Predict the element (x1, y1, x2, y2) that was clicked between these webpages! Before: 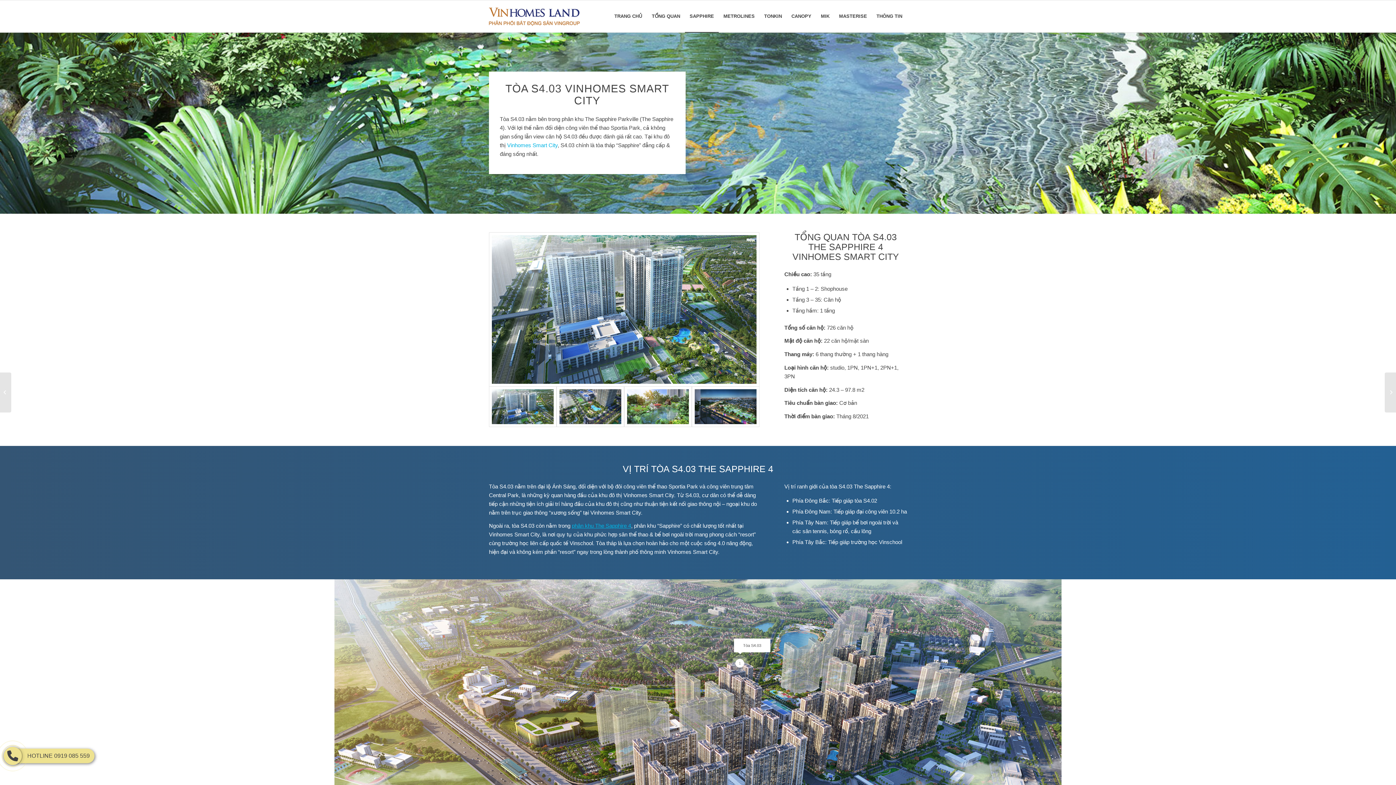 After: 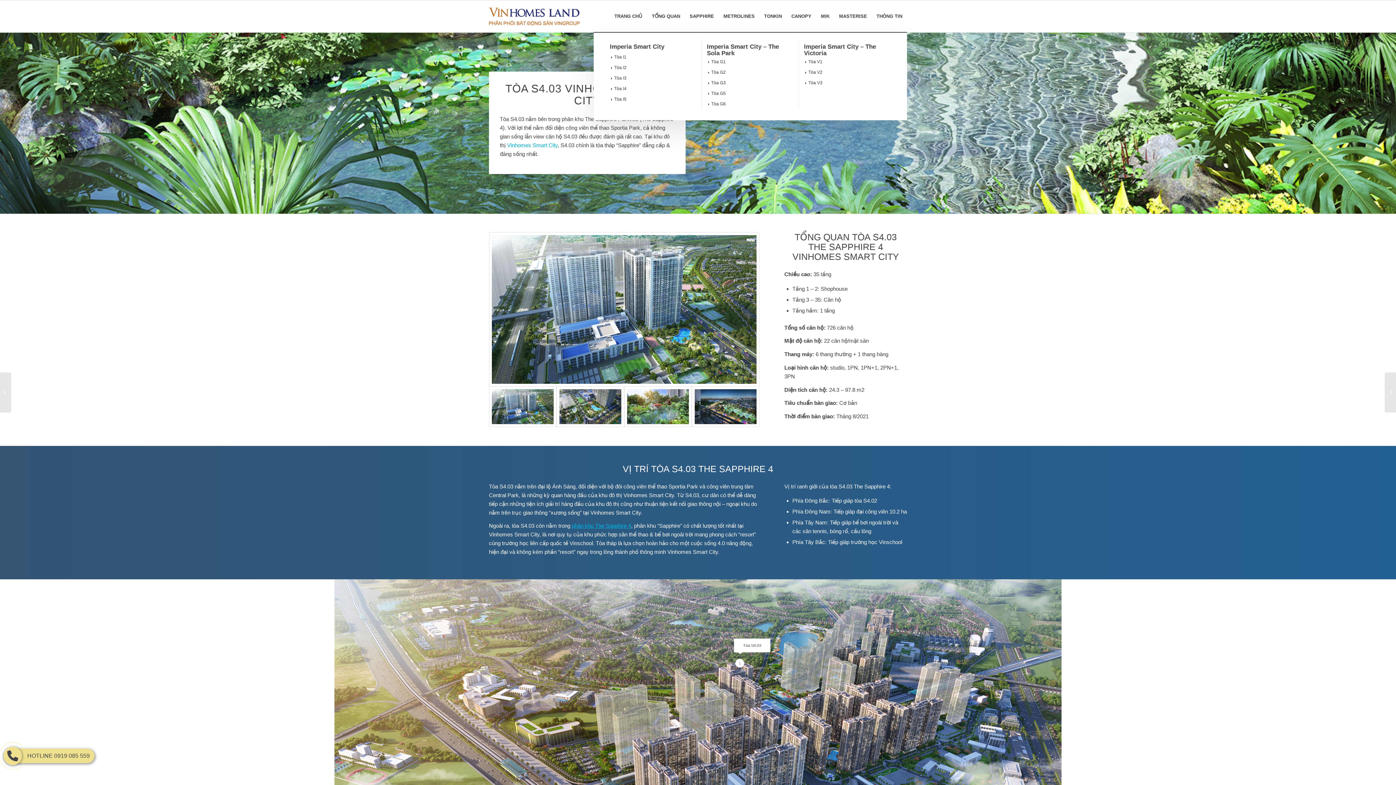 Action: label: MIK bbox: (816, 0, 834, 32)